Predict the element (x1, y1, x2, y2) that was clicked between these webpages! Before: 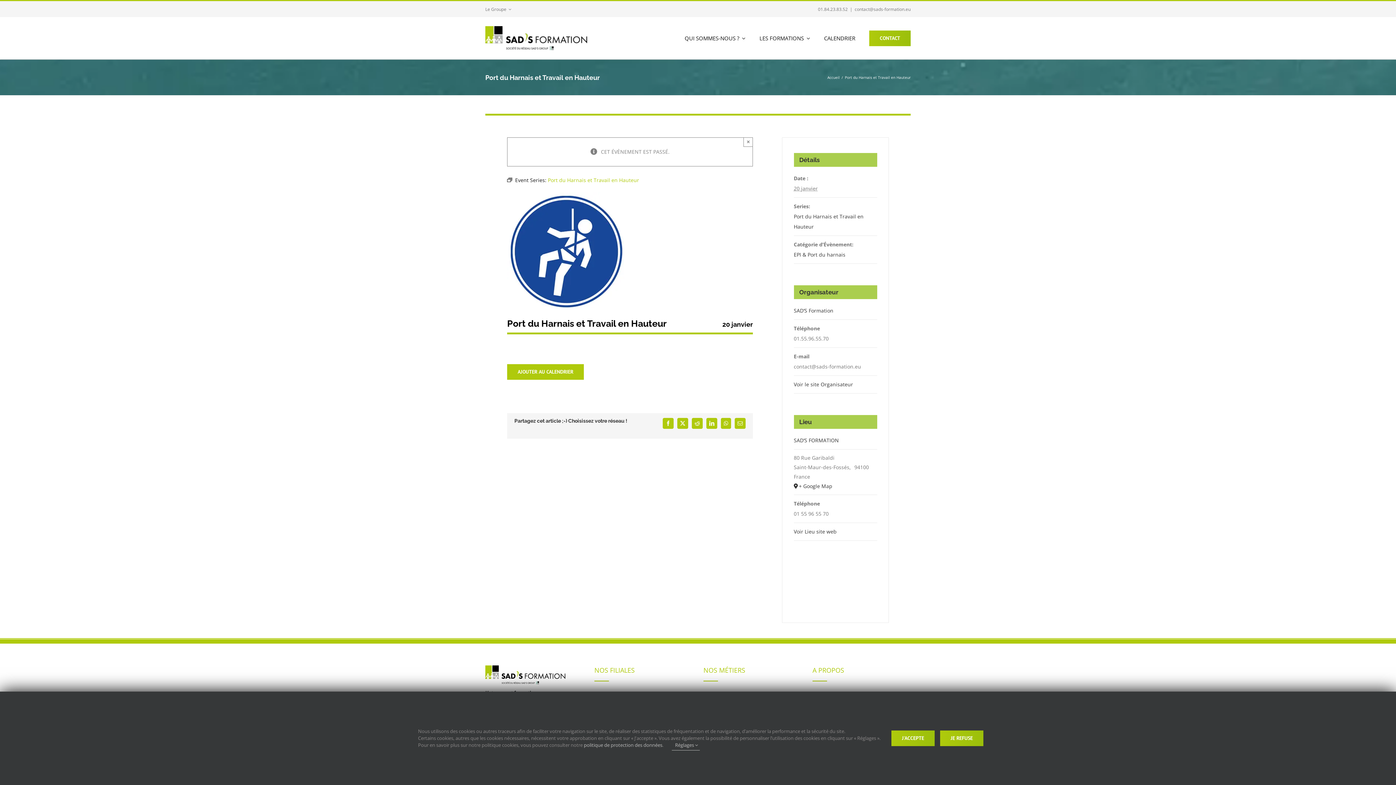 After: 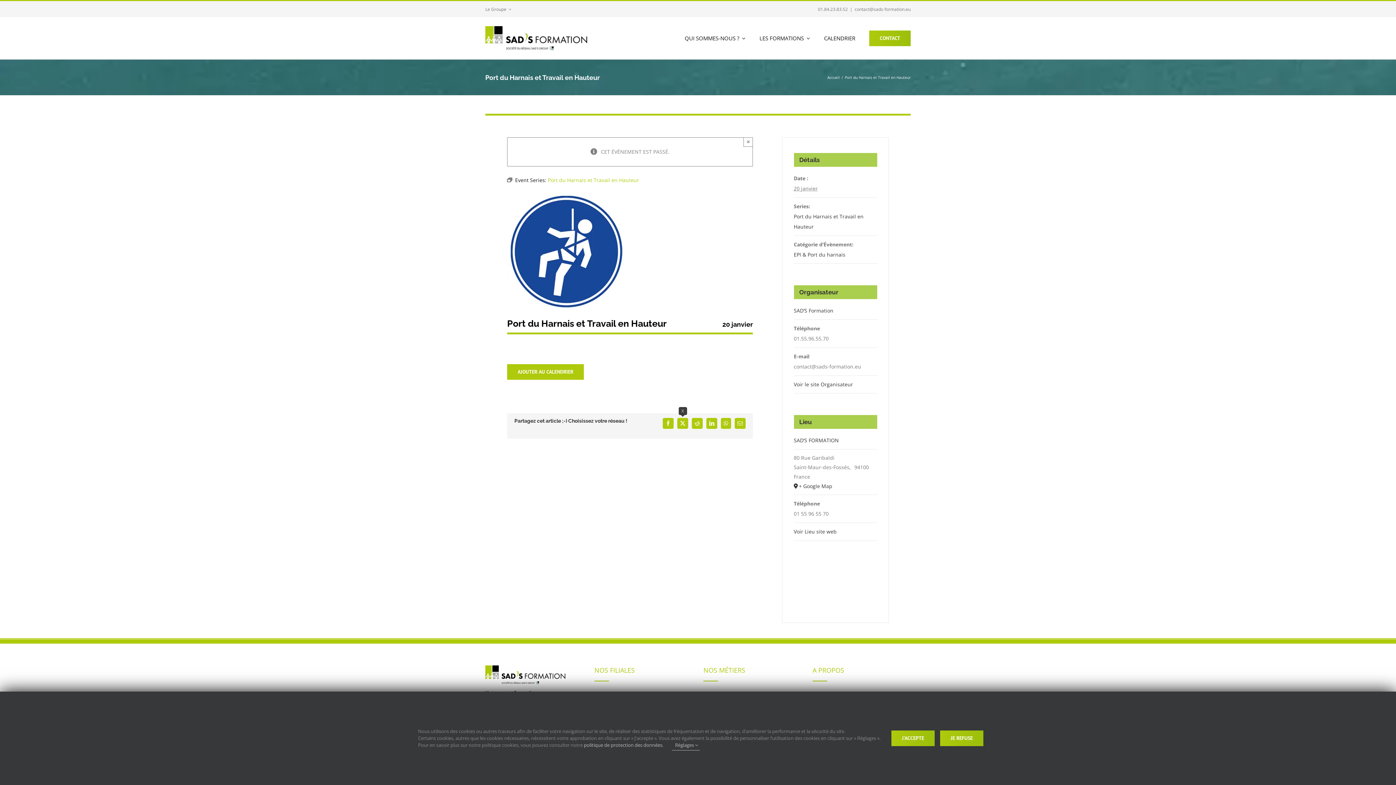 Action: bbox: (677, 418, 688, 429) label: X